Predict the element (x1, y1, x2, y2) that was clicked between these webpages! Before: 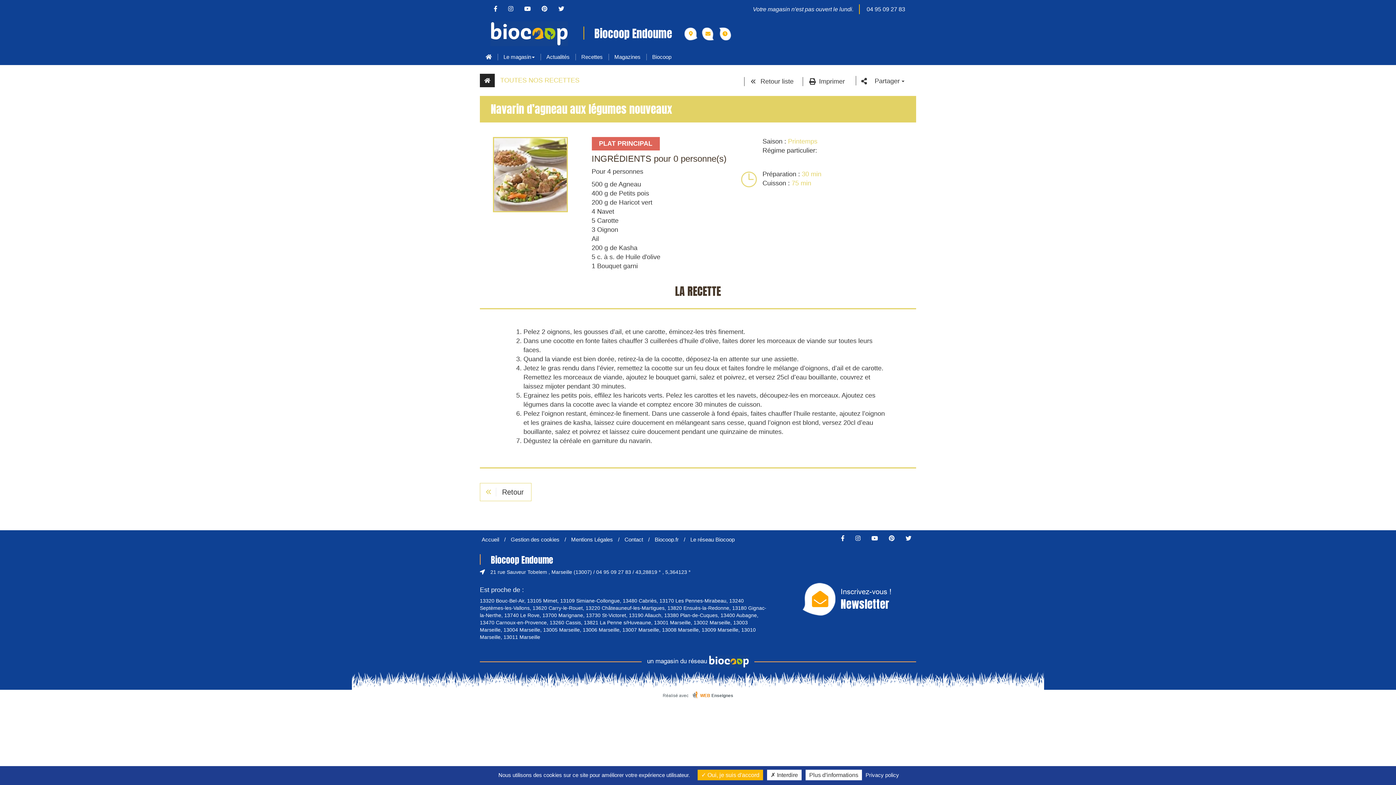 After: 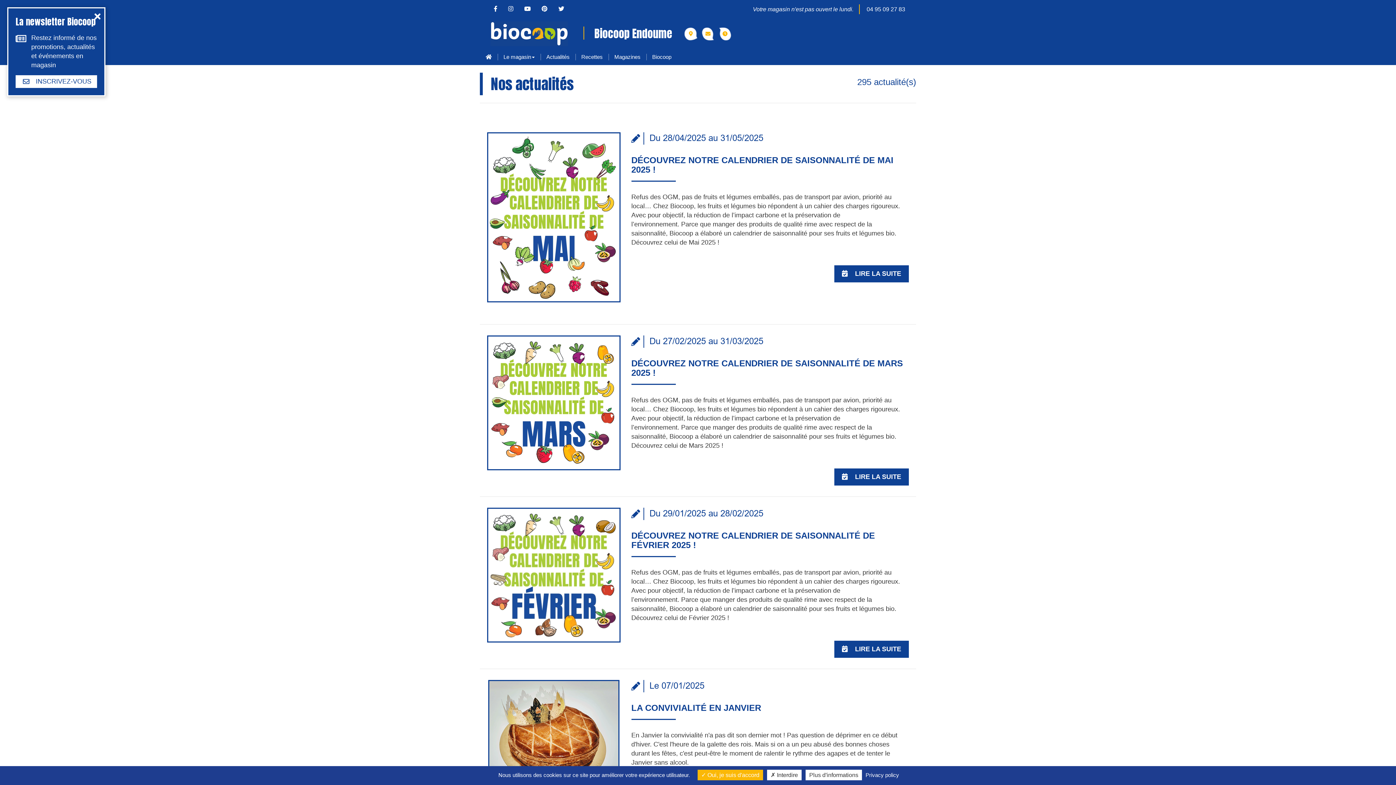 Action: label: Actualités bbox: (540, 48, 575, 65)